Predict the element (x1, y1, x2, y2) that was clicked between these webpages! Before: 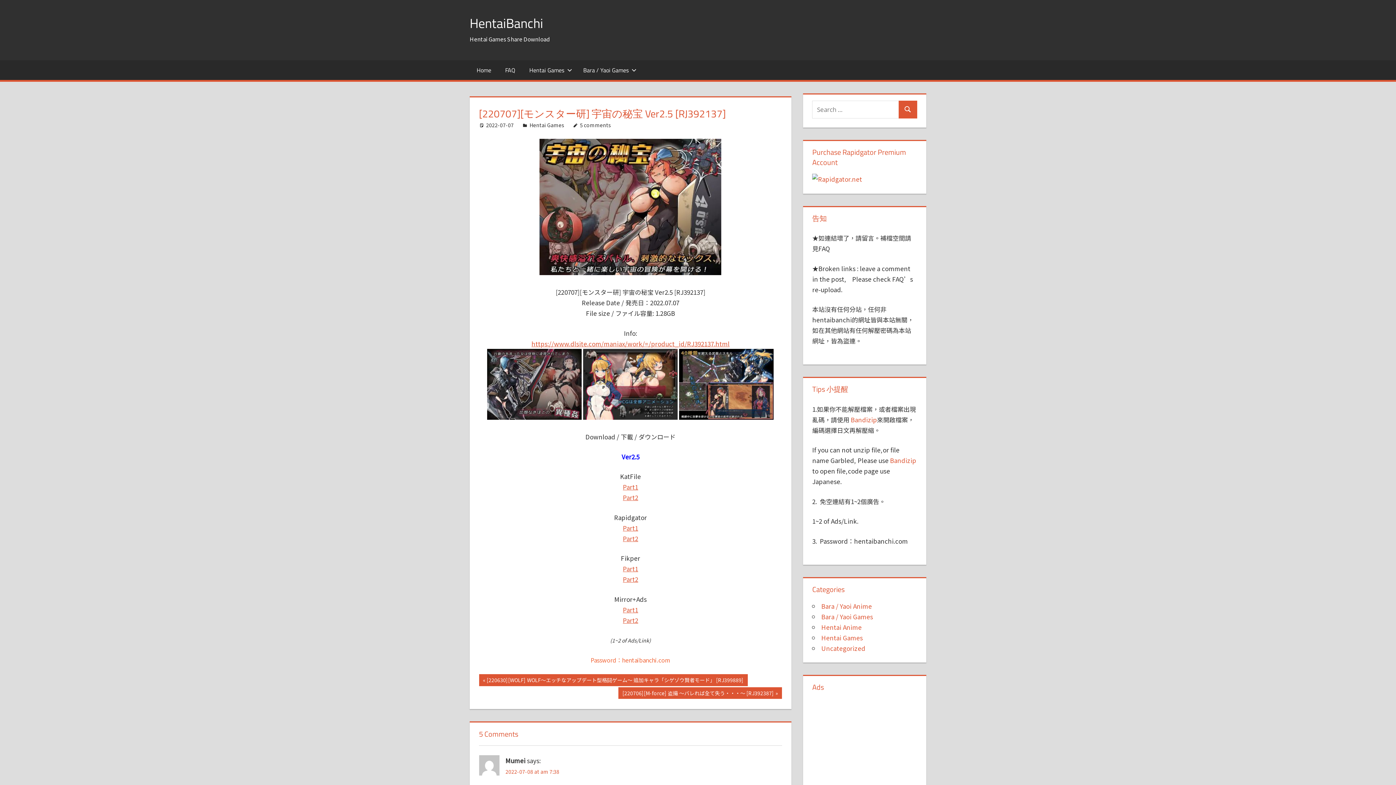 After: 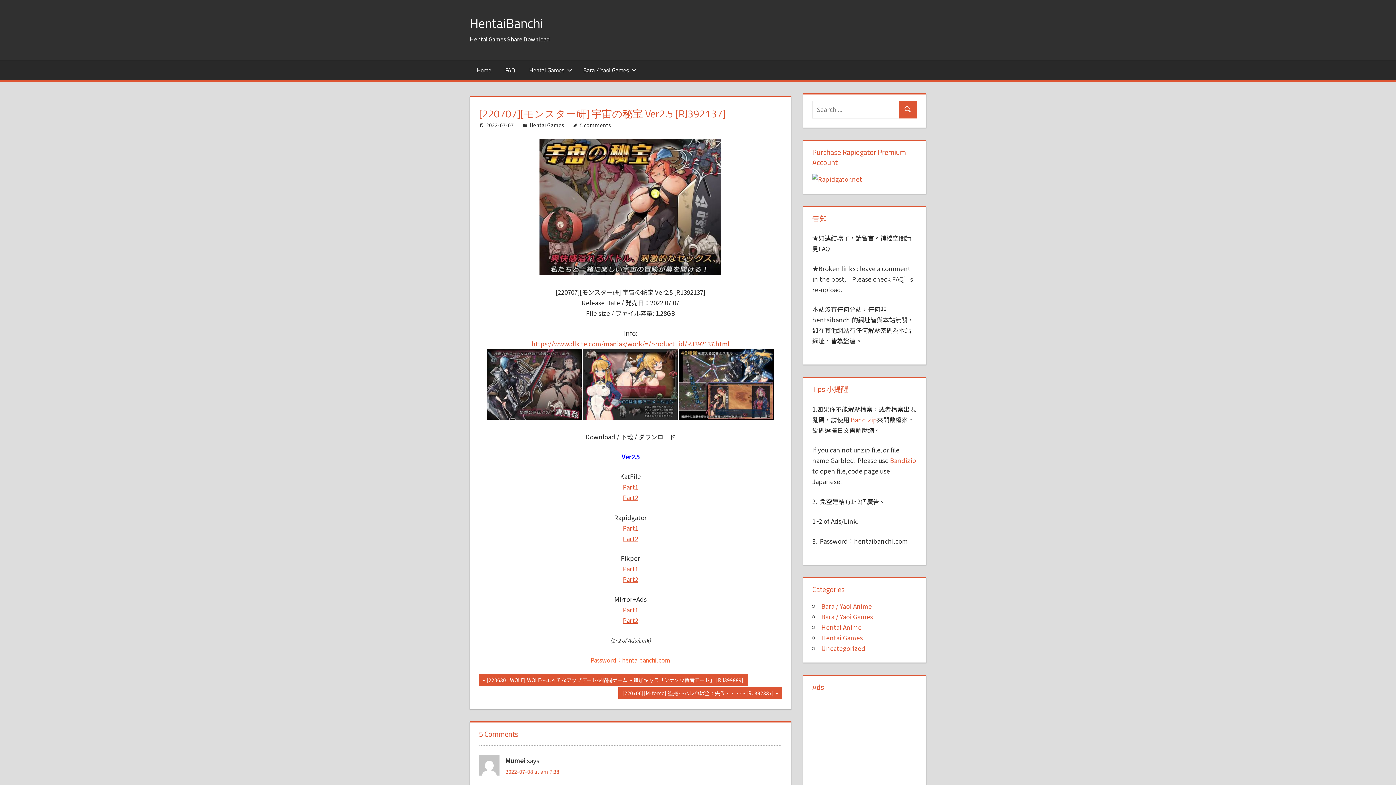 Action: bbox: (539, 267, 721, 276)